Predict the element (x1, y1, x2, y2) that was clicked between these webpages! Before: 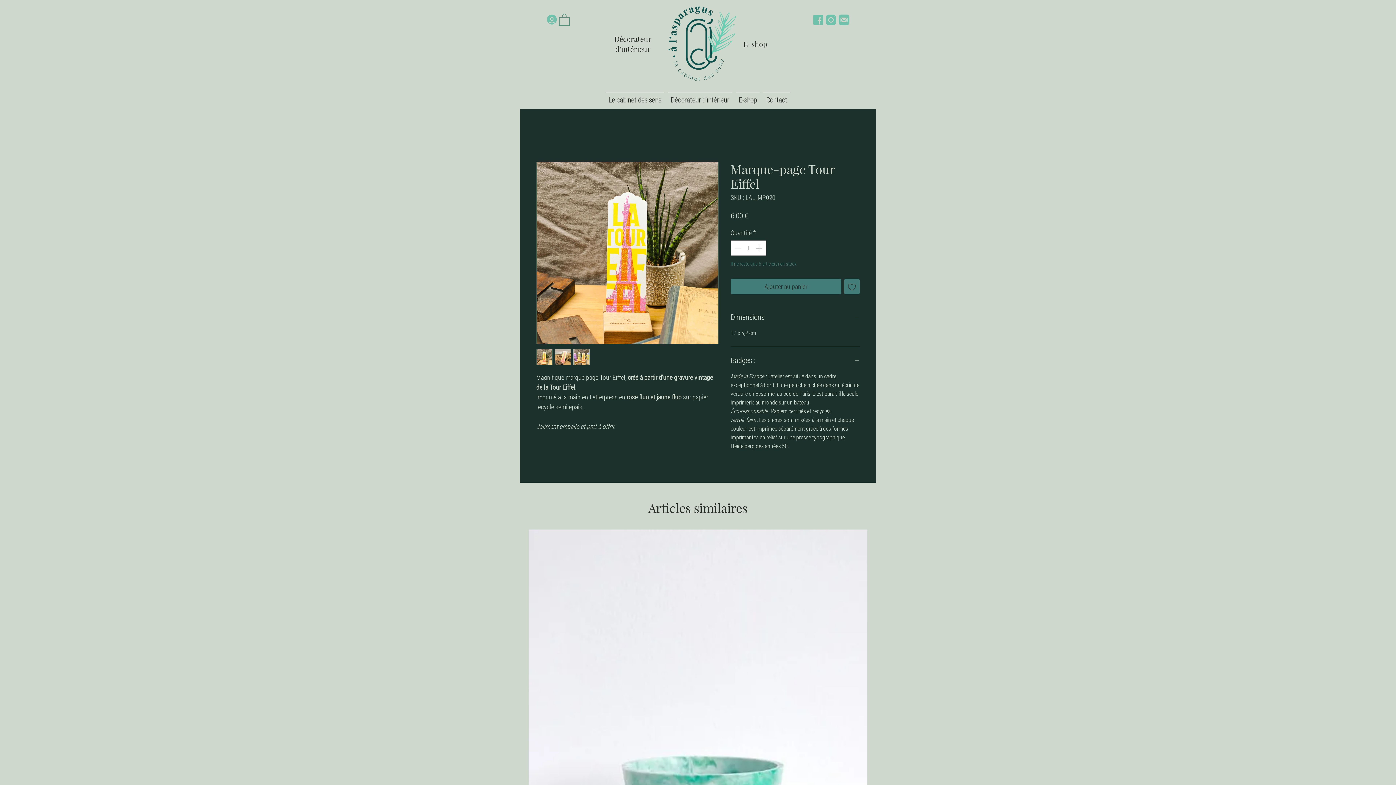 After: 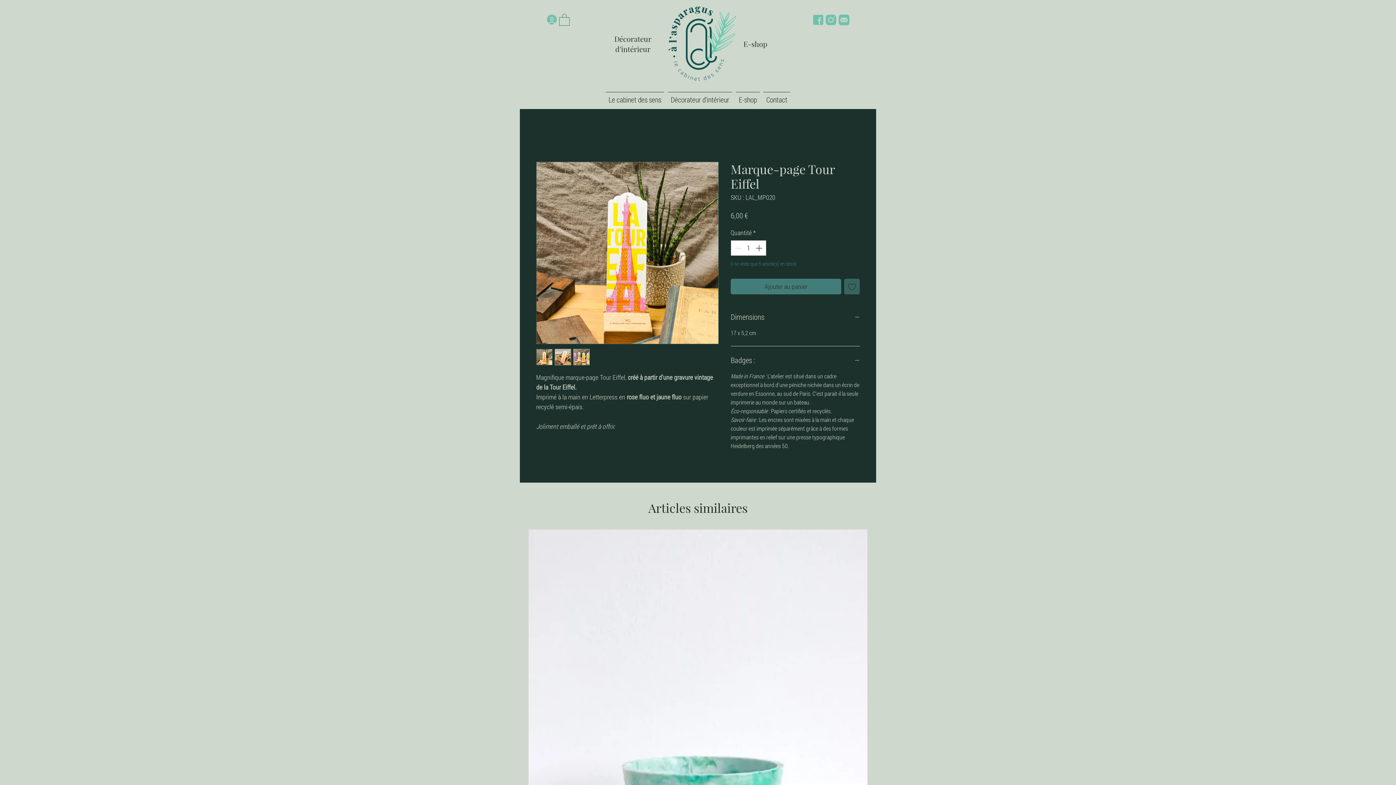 Action: bbox: (844, 278, 860, 294) label: Ajouter à la liste d'envies